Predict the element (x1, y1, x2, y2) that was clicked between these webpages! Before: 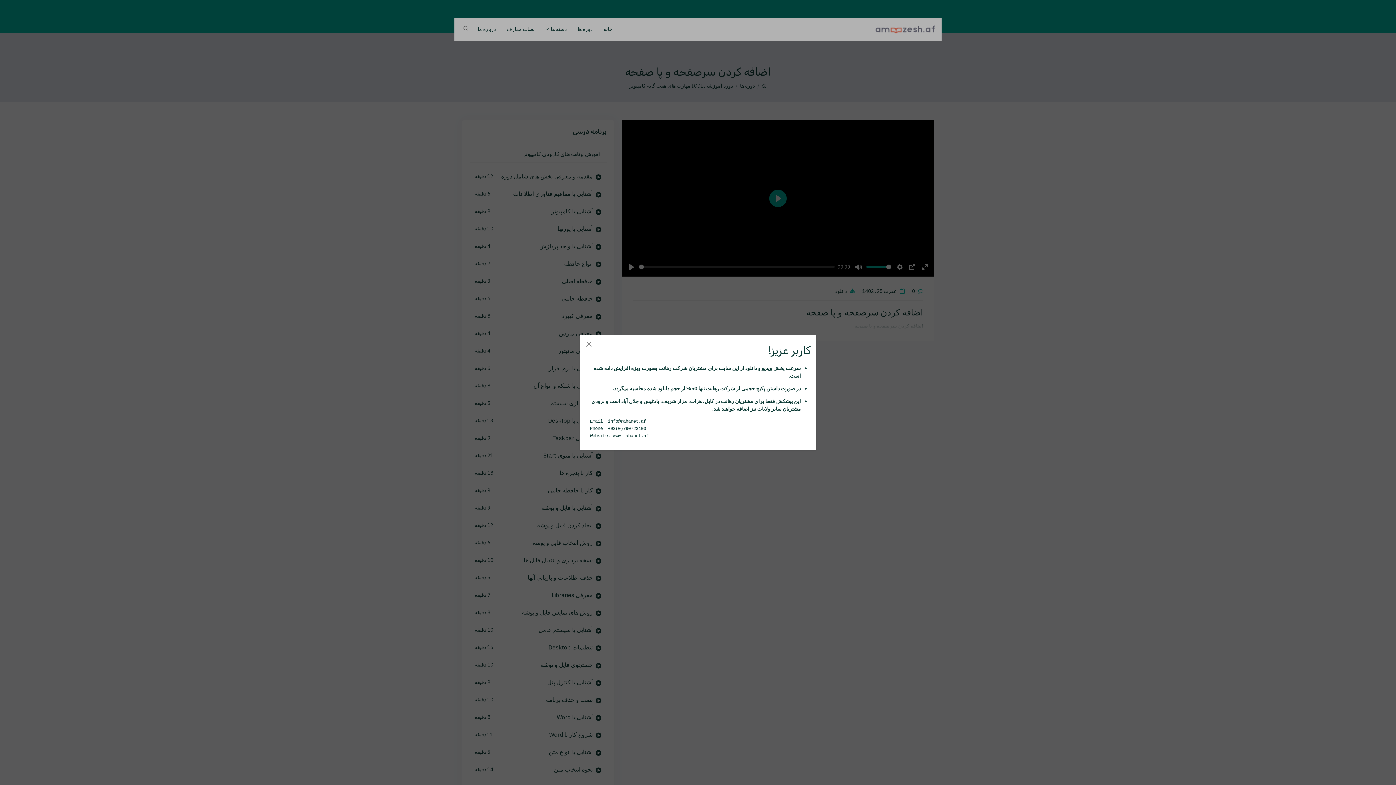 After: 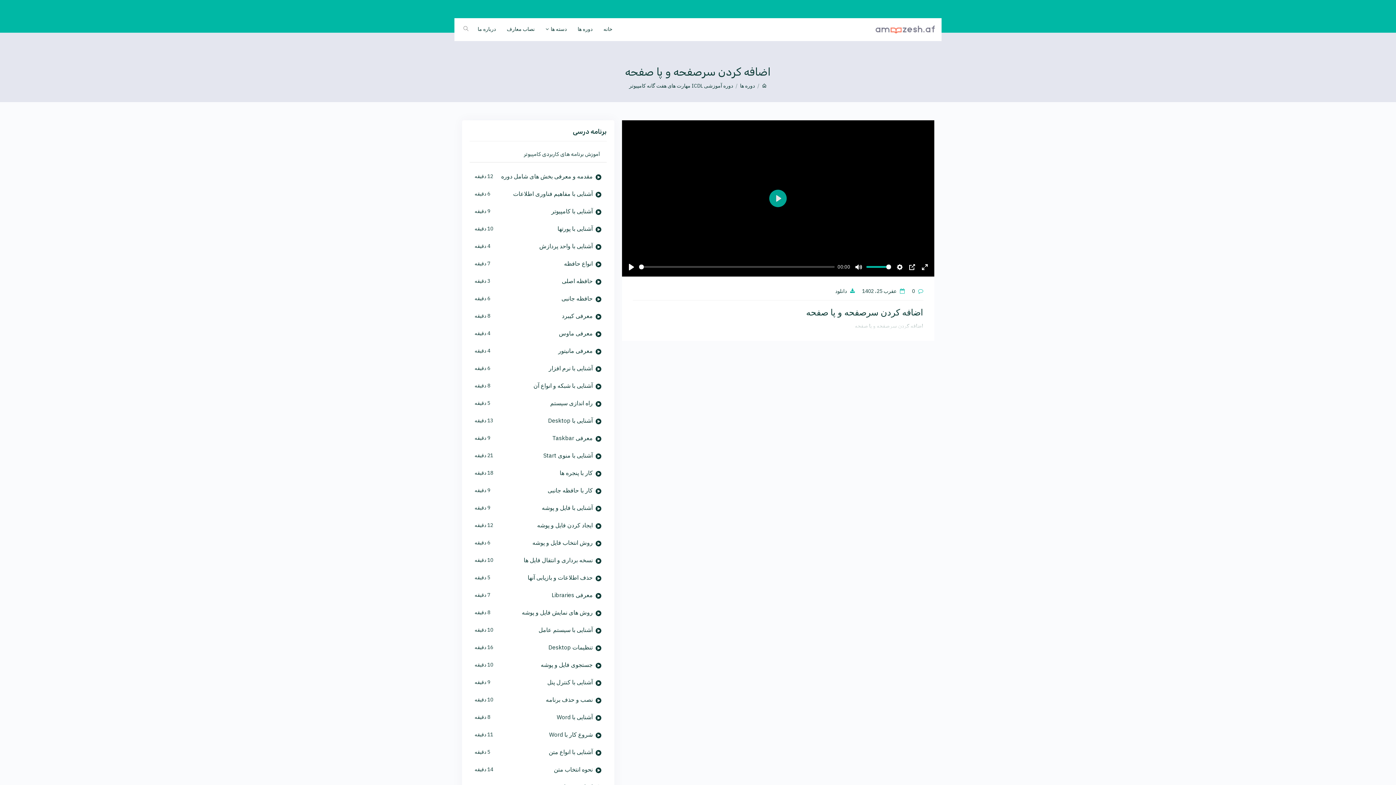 Action: label: Close bbox: (585, 340, 592, 348)